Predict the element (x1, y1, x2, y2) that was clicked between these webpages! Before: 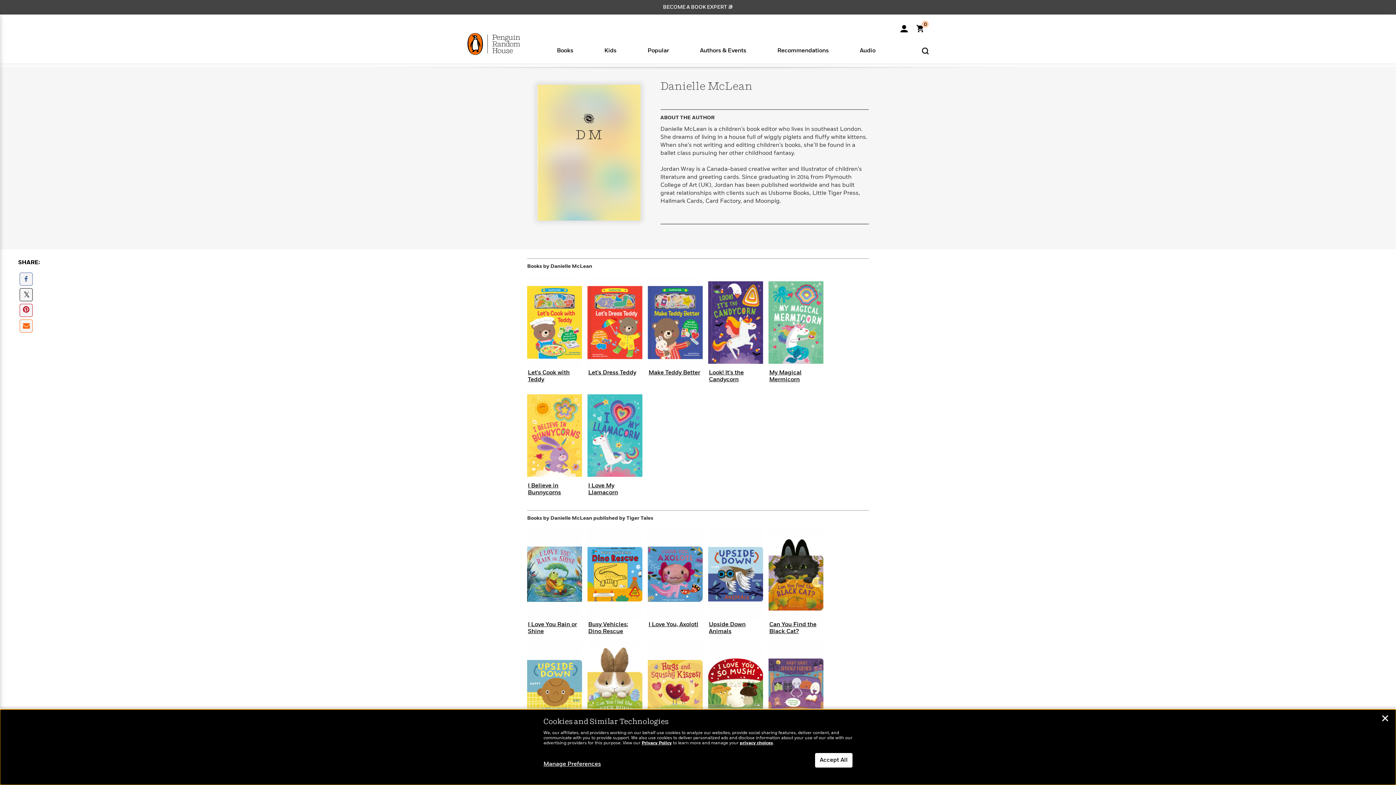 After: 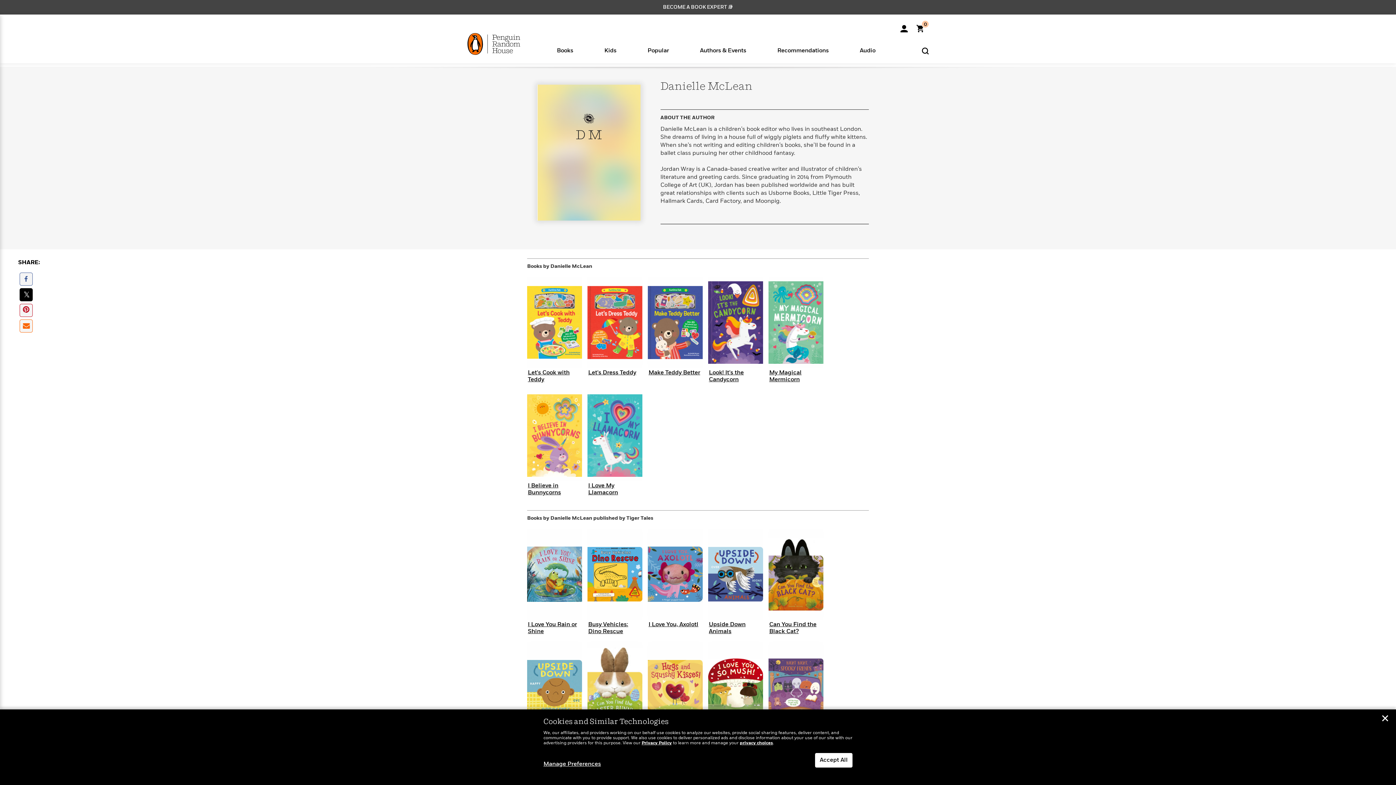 Action: label: share on X.com bbox: (19, 288, 32, 301)